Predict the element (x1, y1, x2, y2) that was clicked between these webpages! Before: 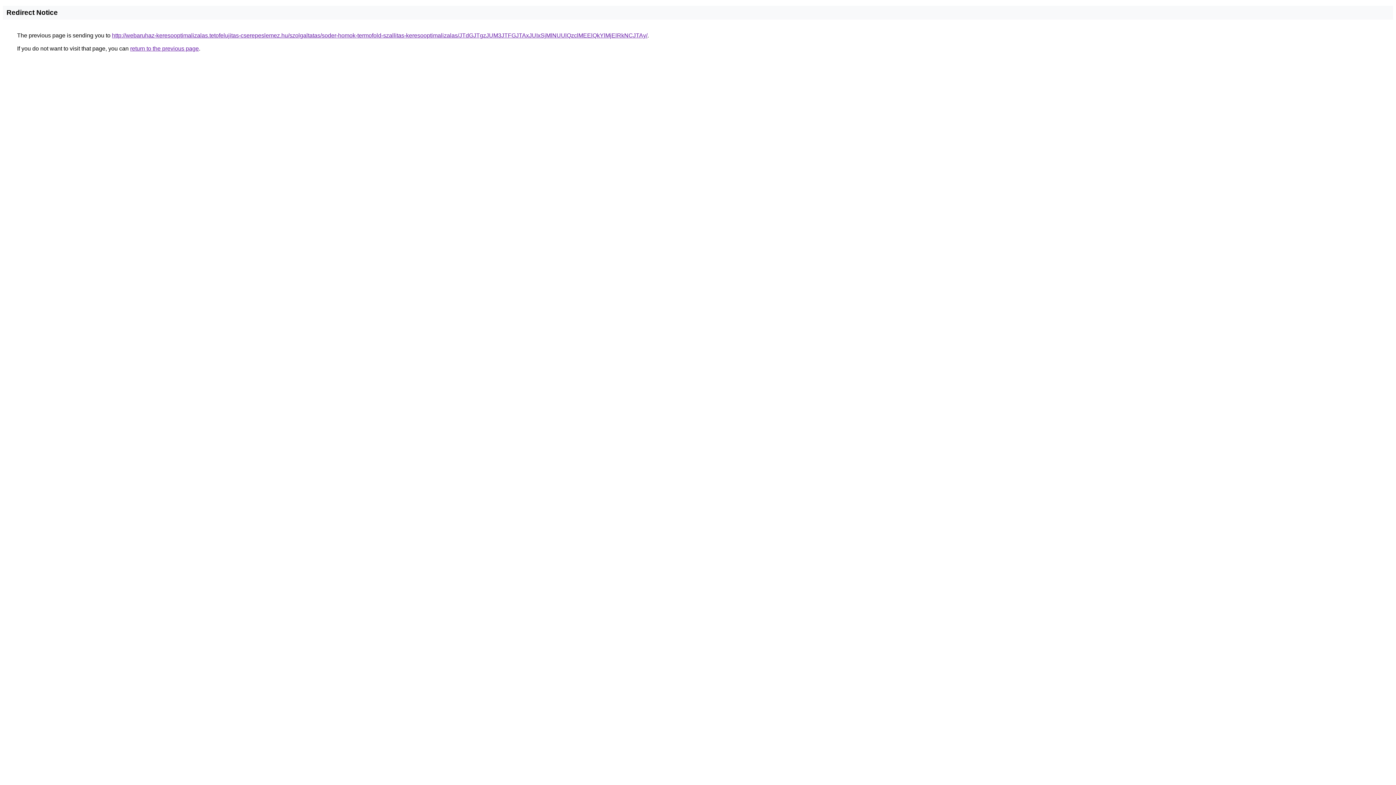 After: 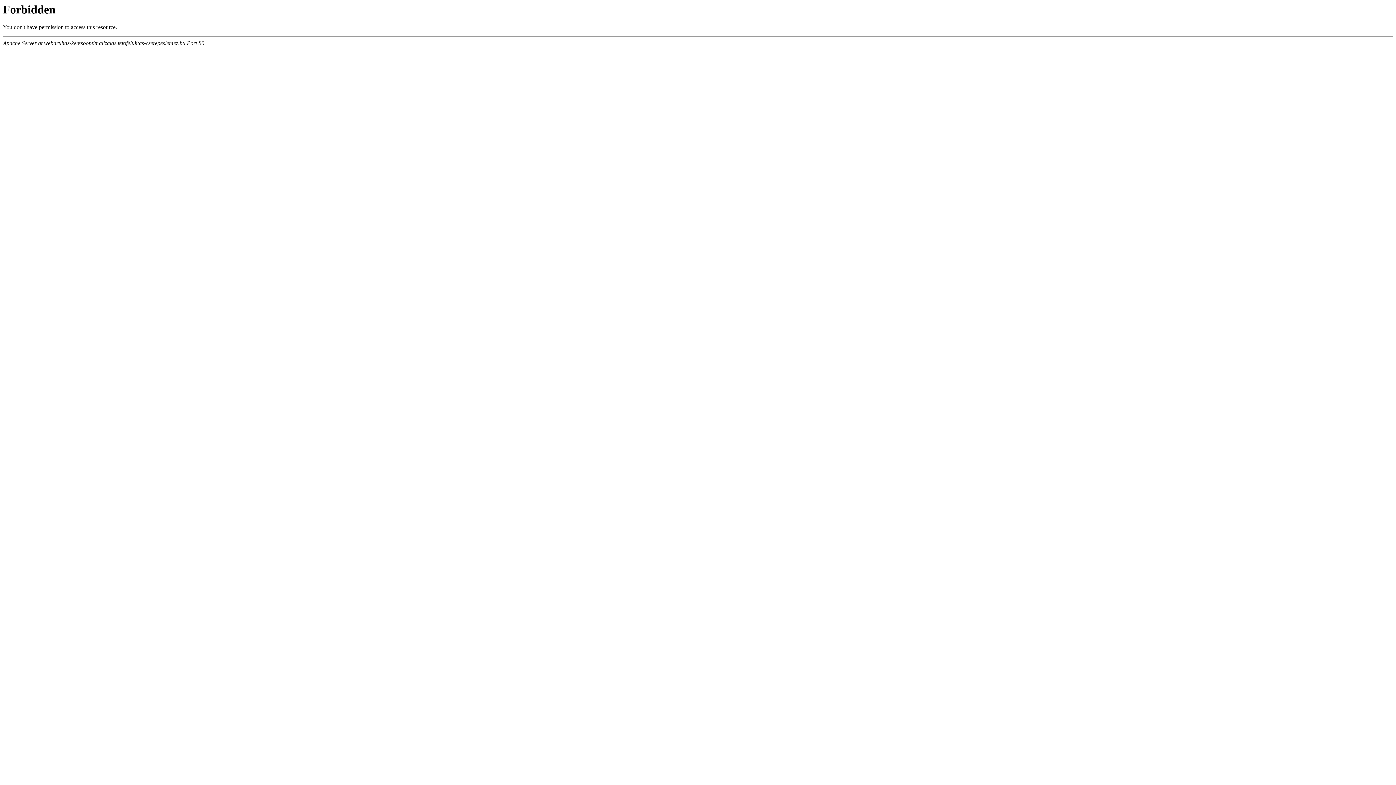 Action: bbox: (112, 32, 647, 38) label: http://webaruhaz-keresooptimalizalas.tetofelujitas-cserepeslemez.hu/szolgaltatas/soder-homok-termofold-szallitas-keresooptimalizalas/JTdGJTgzJUM3JTFGJTAxJUIxSjMlNUUlQzclMEElQkYlMjElRkNCJTAy/